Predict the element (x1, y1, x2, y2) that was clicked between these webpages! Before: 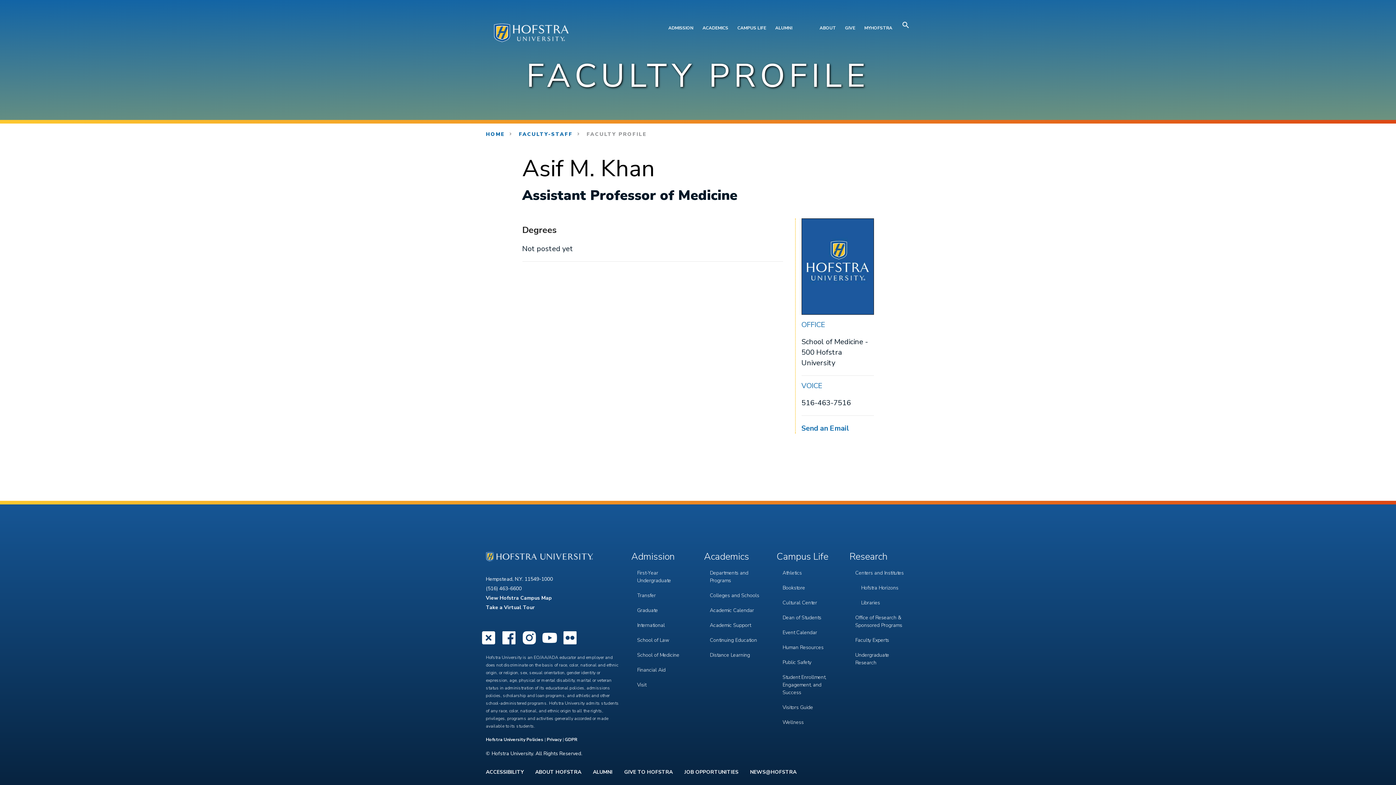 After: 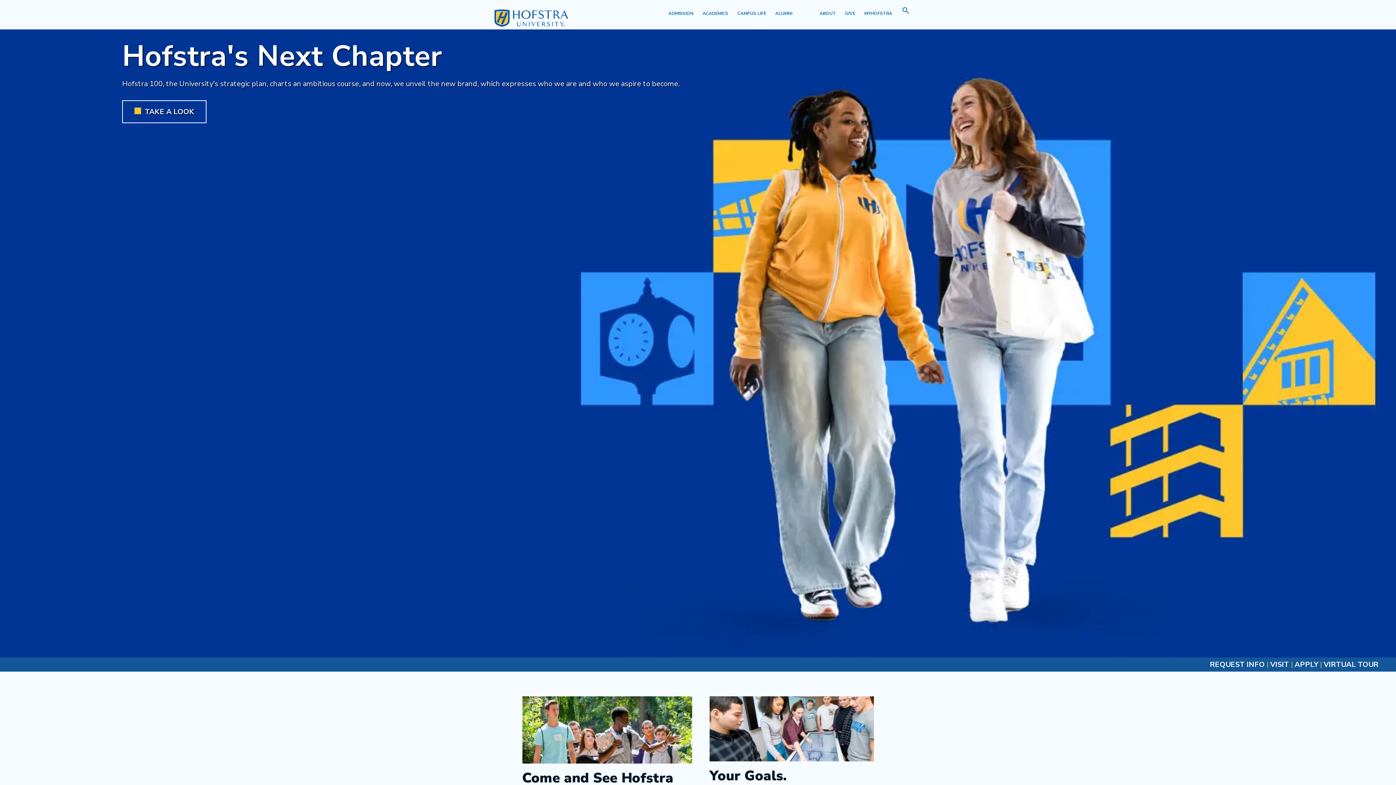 Action: bbox: (486, 23, 631, 42)